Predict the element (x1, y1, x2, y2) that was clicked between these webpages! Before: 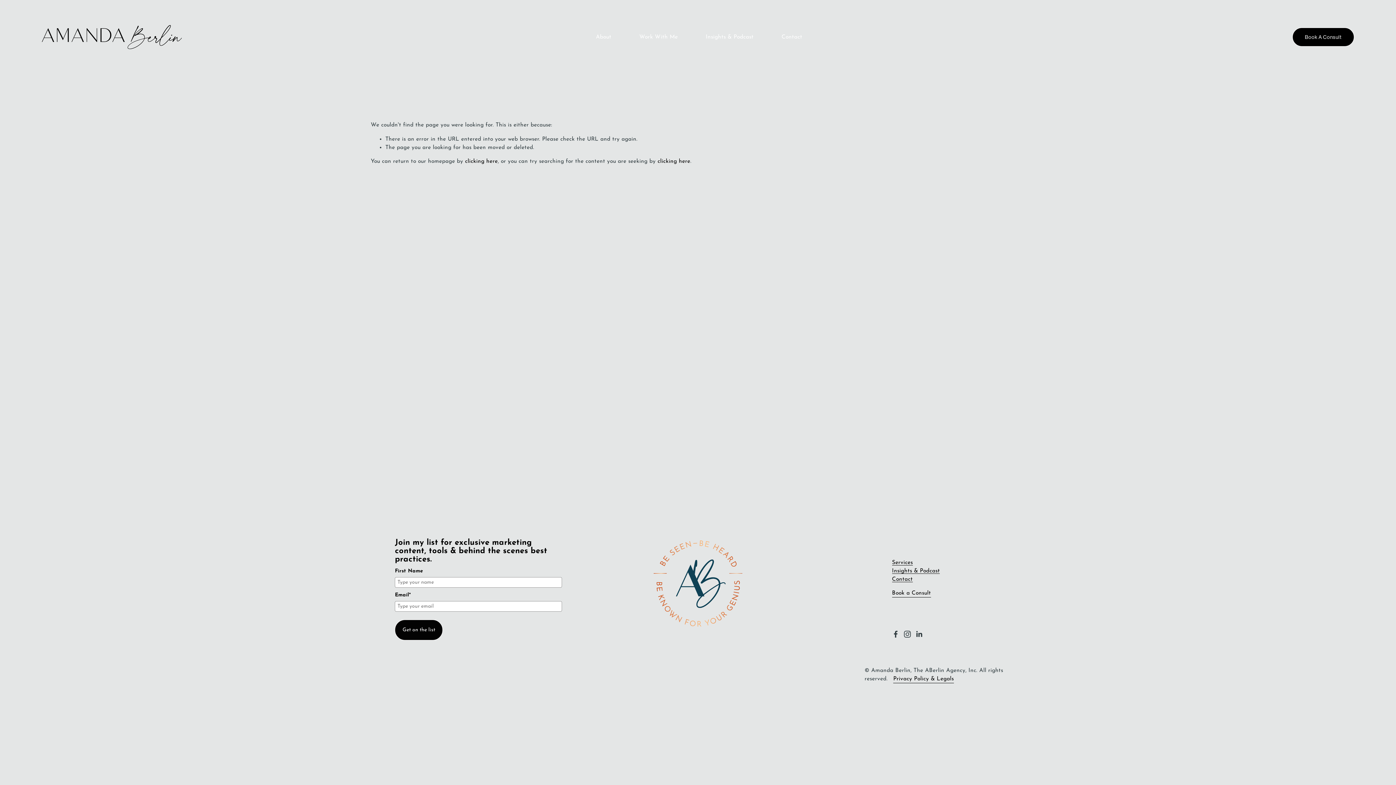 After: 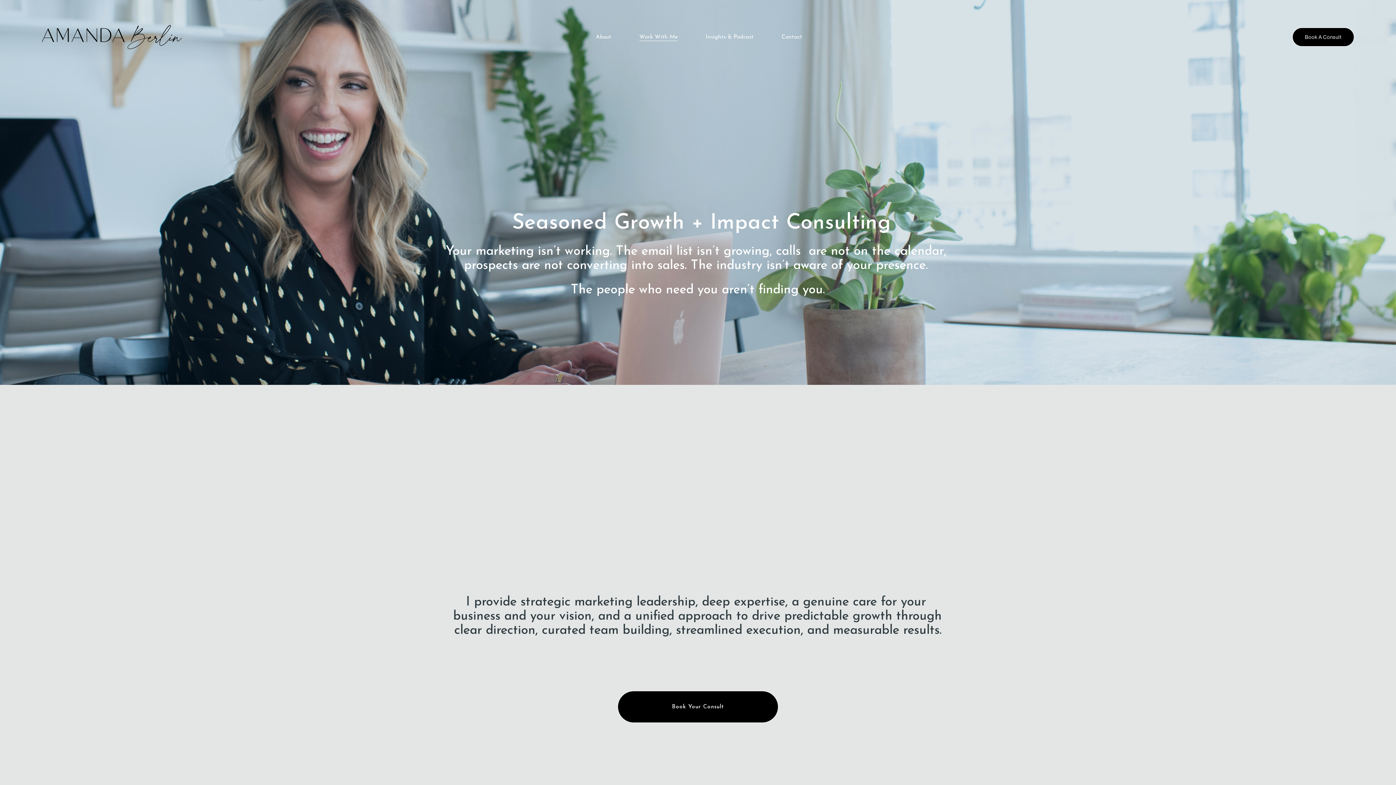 Action: bbox: (892, 560, 913, 565) label: Services